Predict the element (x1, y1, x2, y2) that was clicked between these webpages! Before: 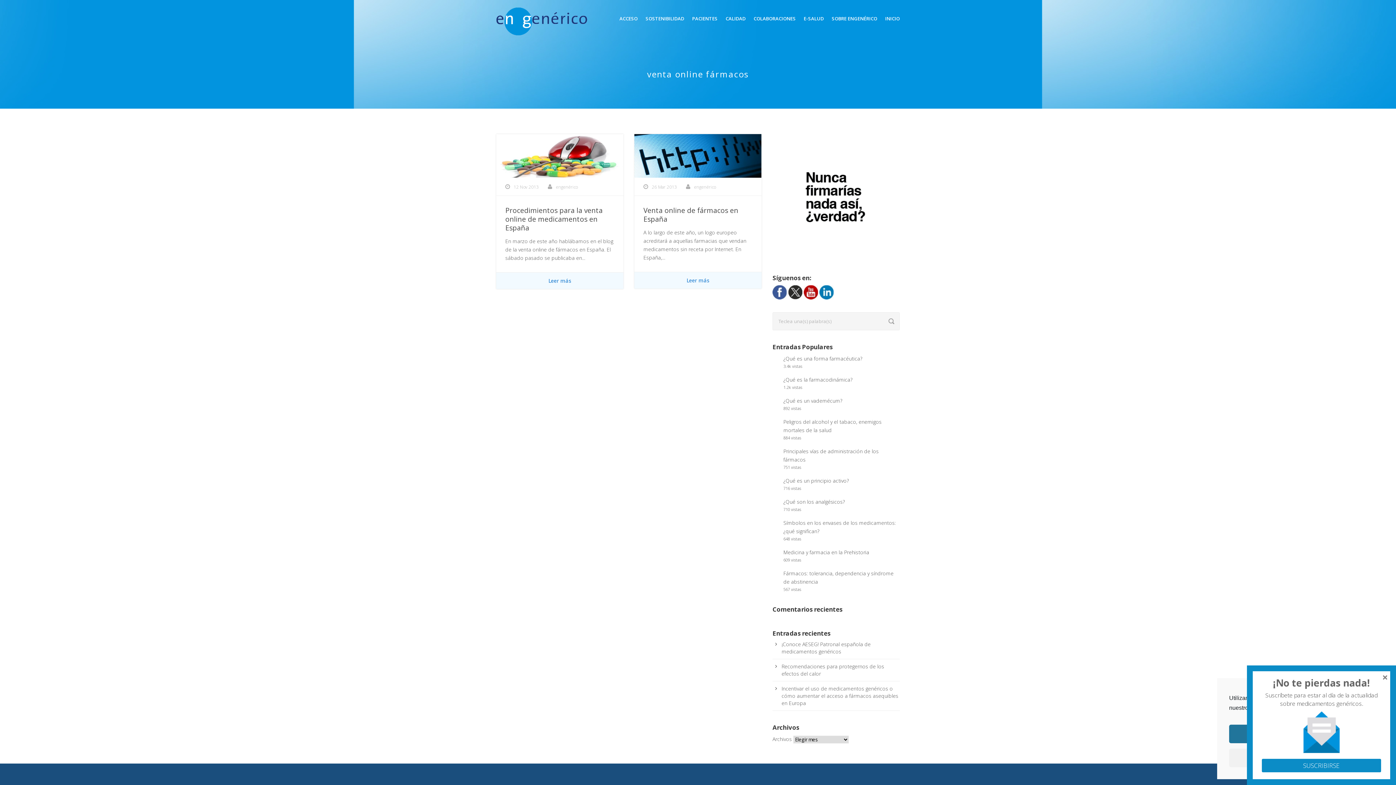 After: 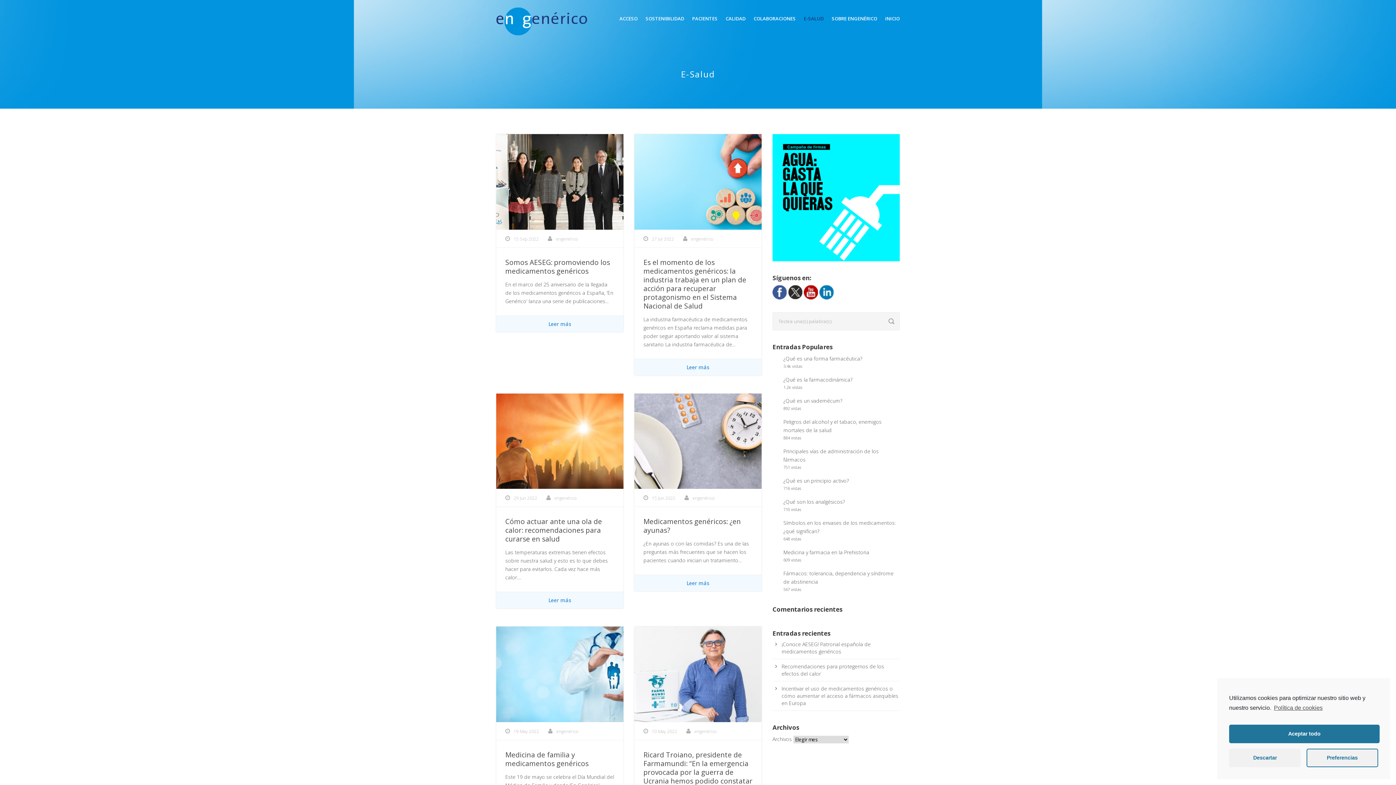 Action: label: E-SALUD bbox: (796, 14, 824, 33)